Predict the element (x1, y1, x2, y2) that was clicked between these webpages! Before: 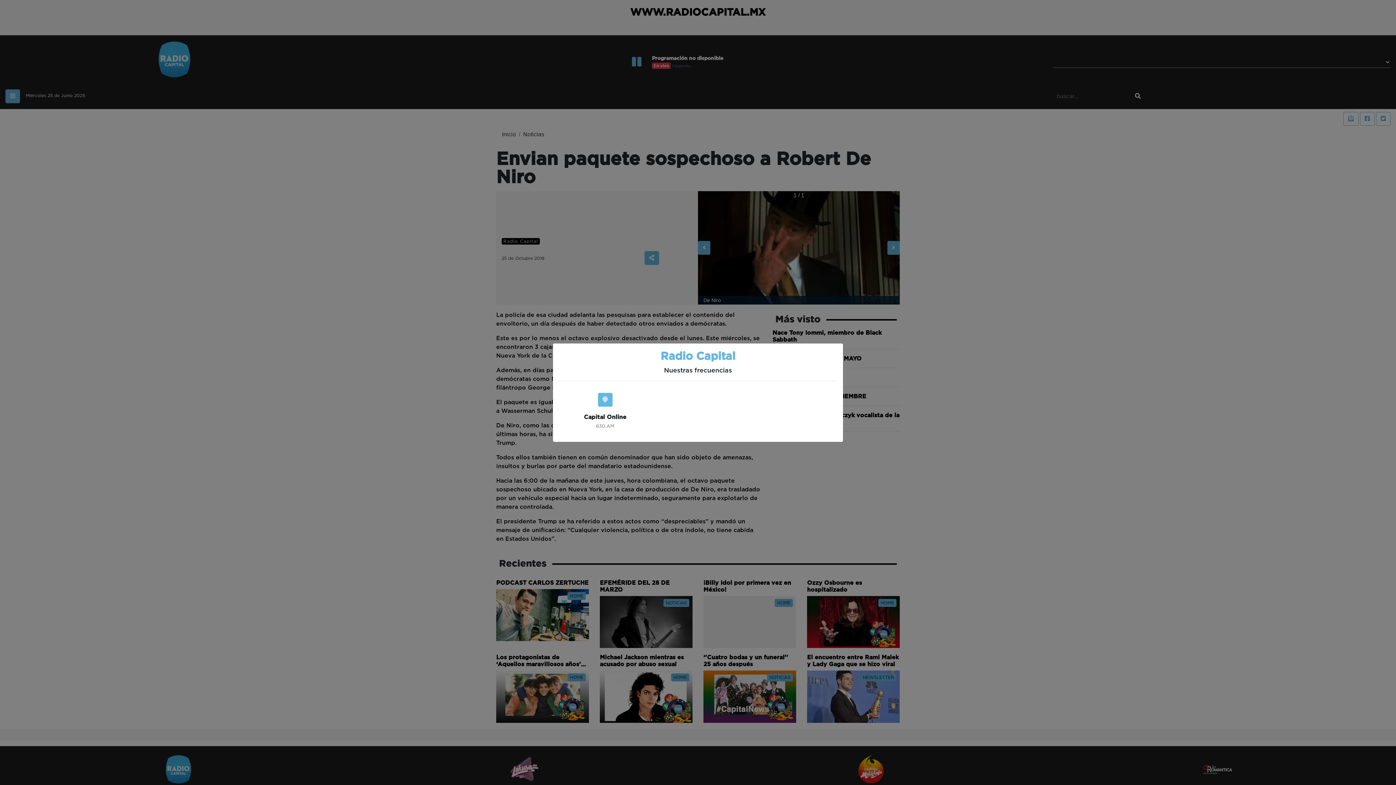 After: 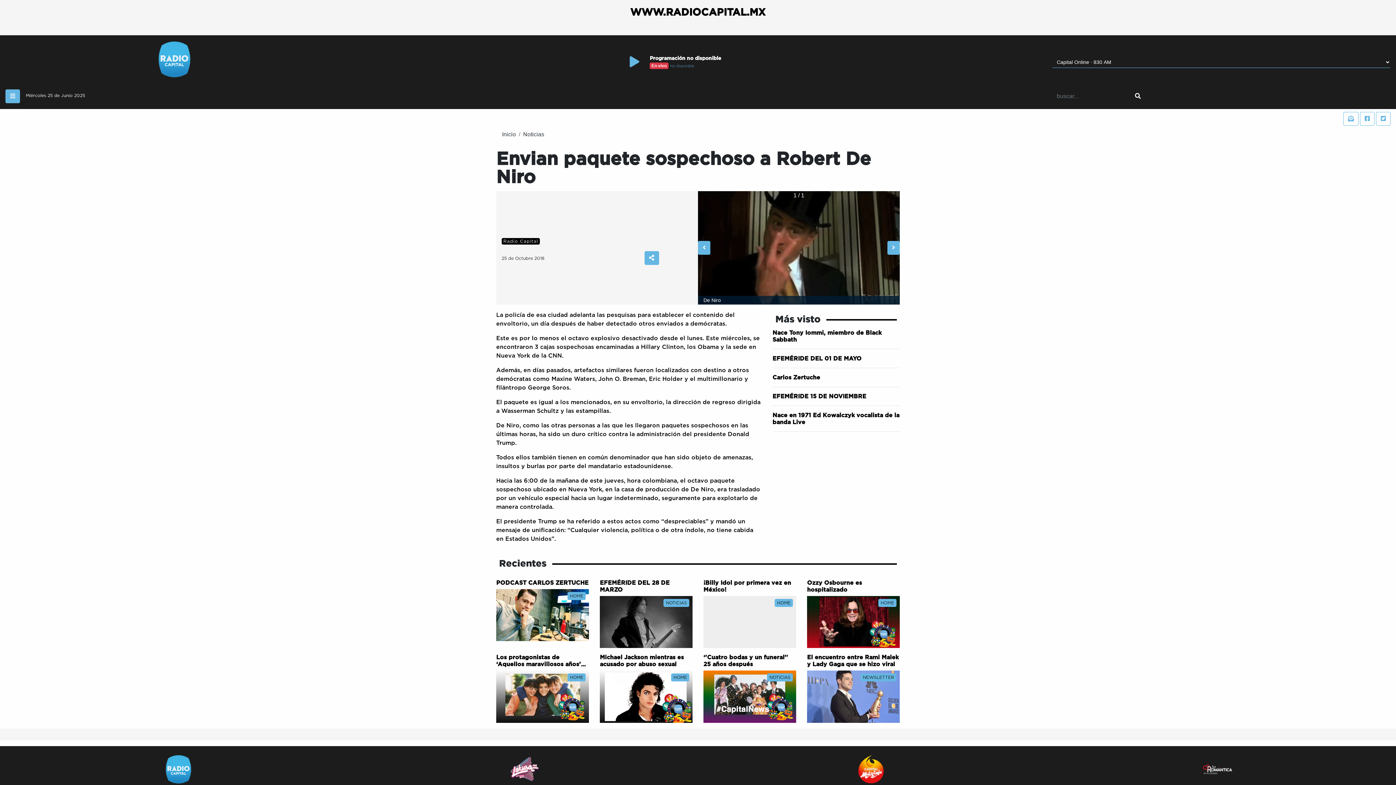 Action: bbox: (598, 392, 612, 406)